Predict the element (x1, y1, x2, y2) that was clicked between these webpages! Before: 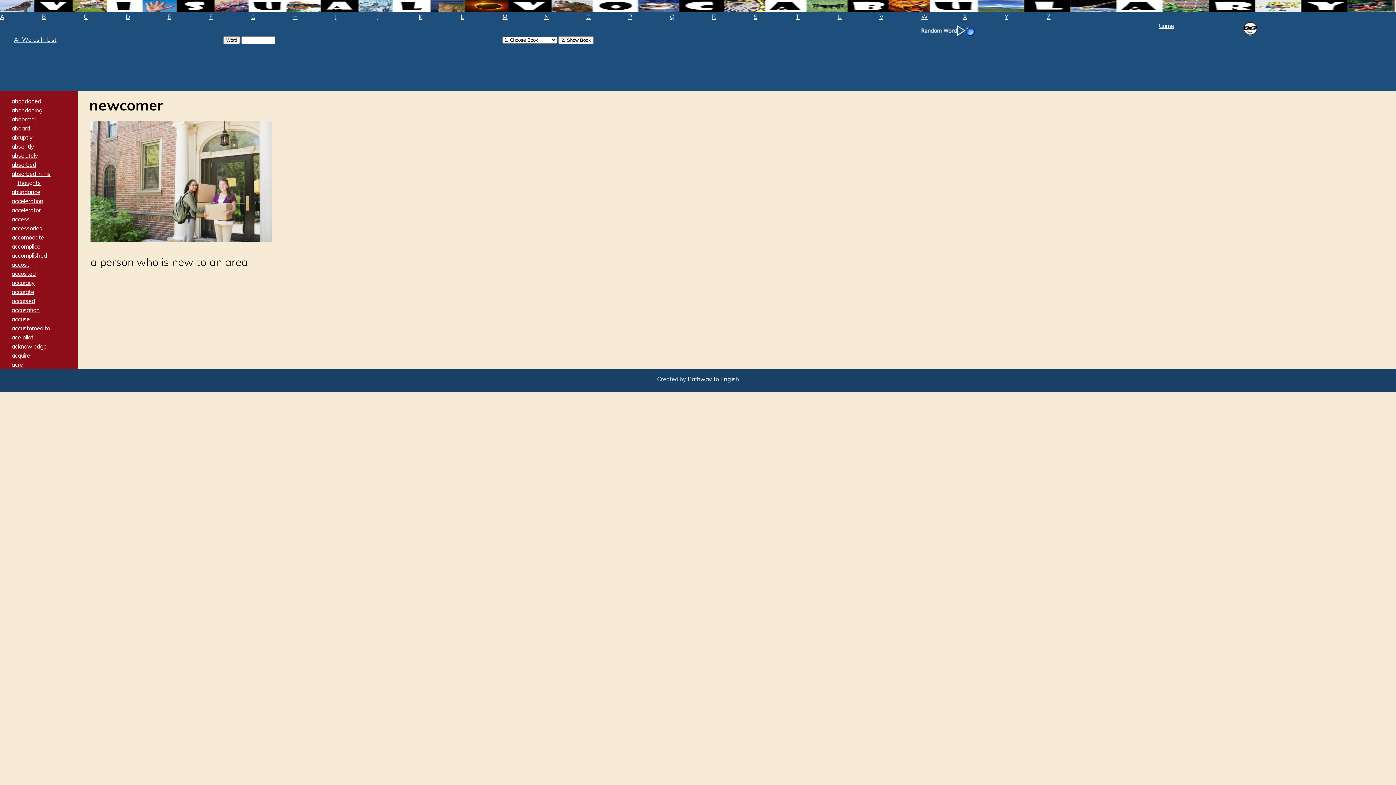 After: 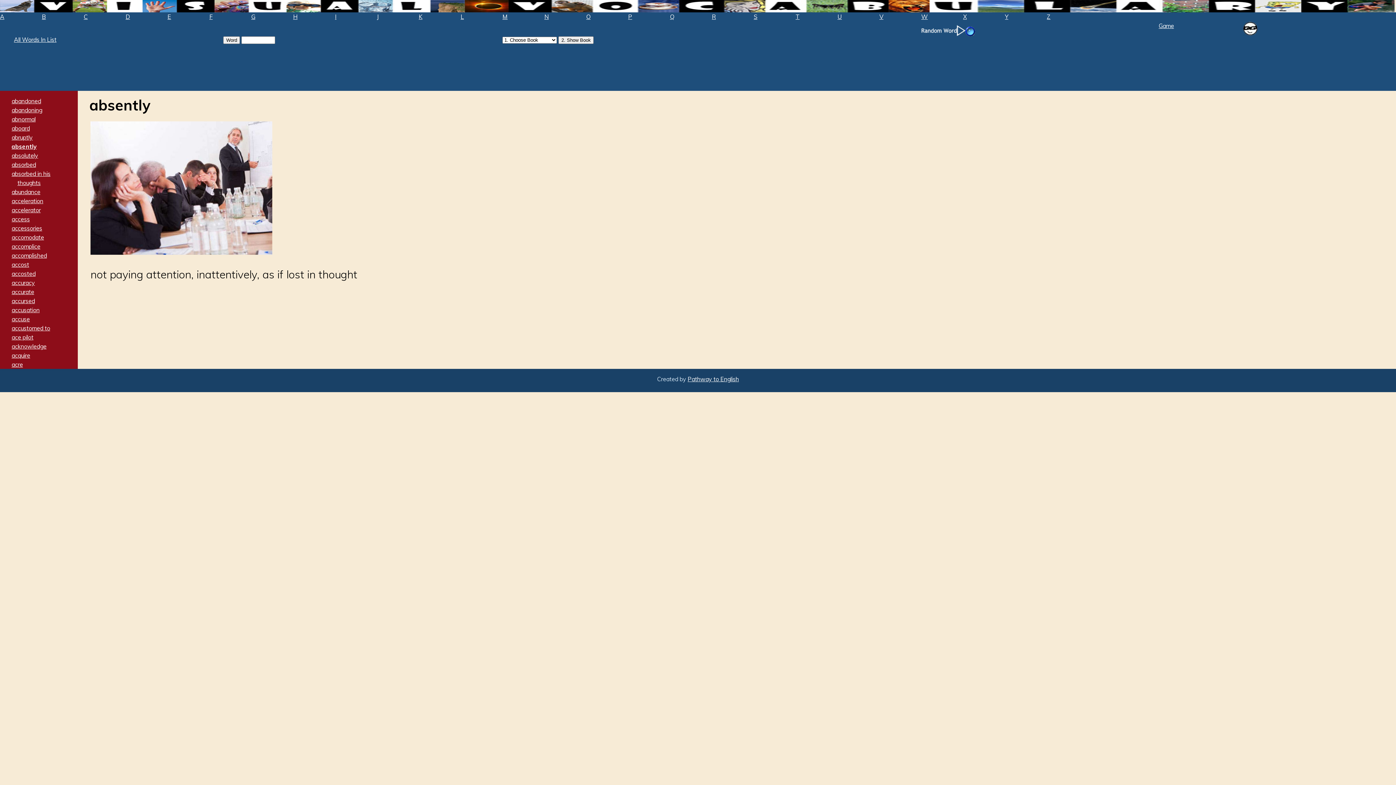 Action: label: absently bbox: (11, 142, 34, 150)